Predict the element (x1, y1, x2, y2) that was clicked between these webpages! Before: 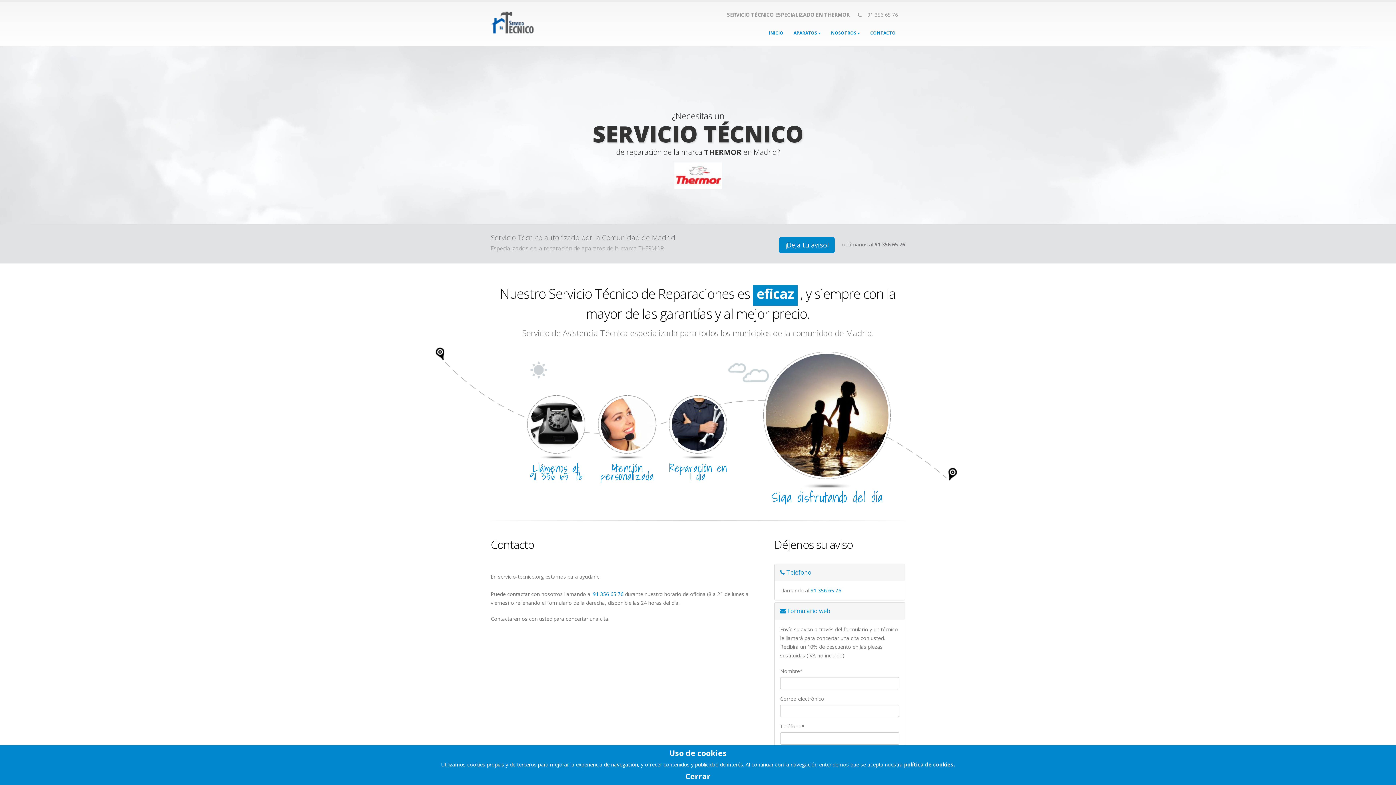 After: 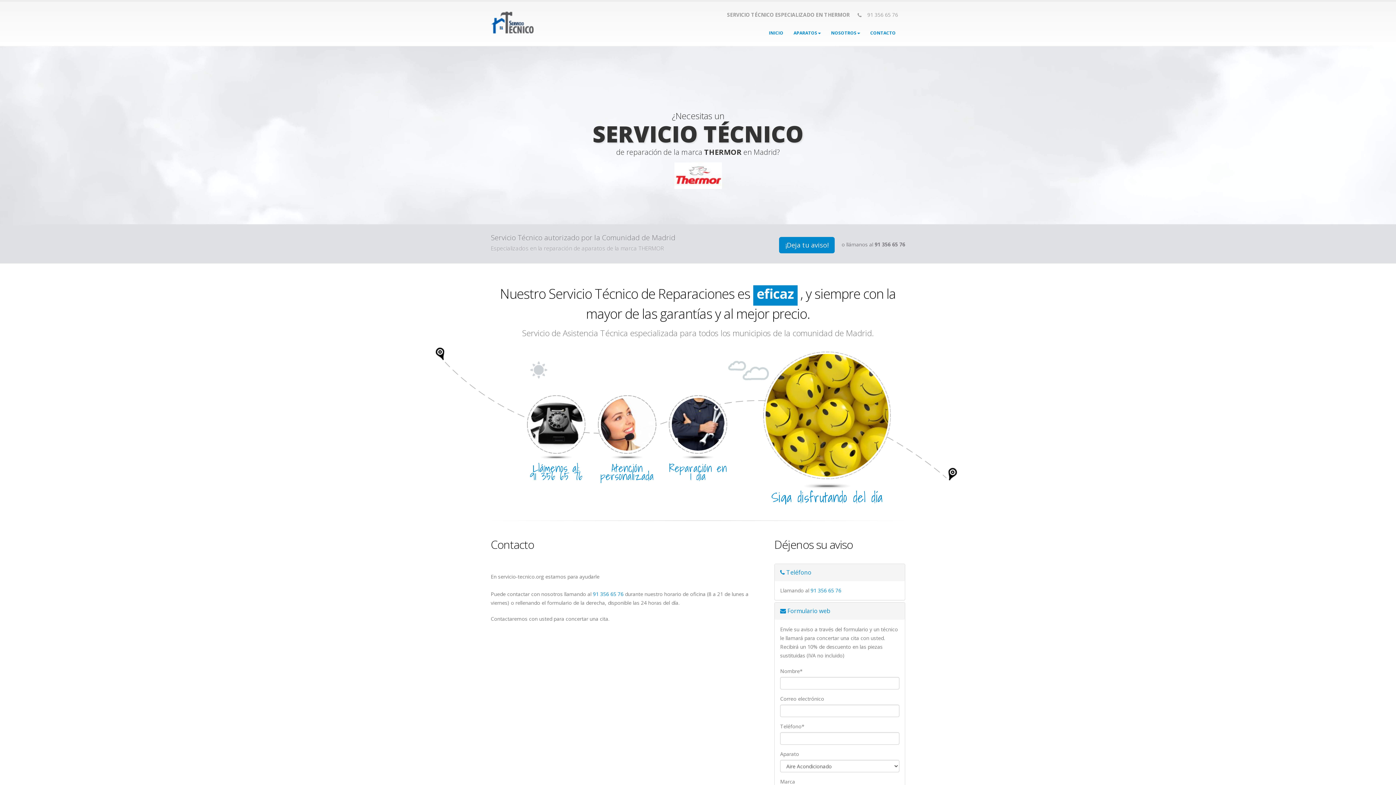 Action: label: Cerrar bbox: (685, 771, 710, 781)